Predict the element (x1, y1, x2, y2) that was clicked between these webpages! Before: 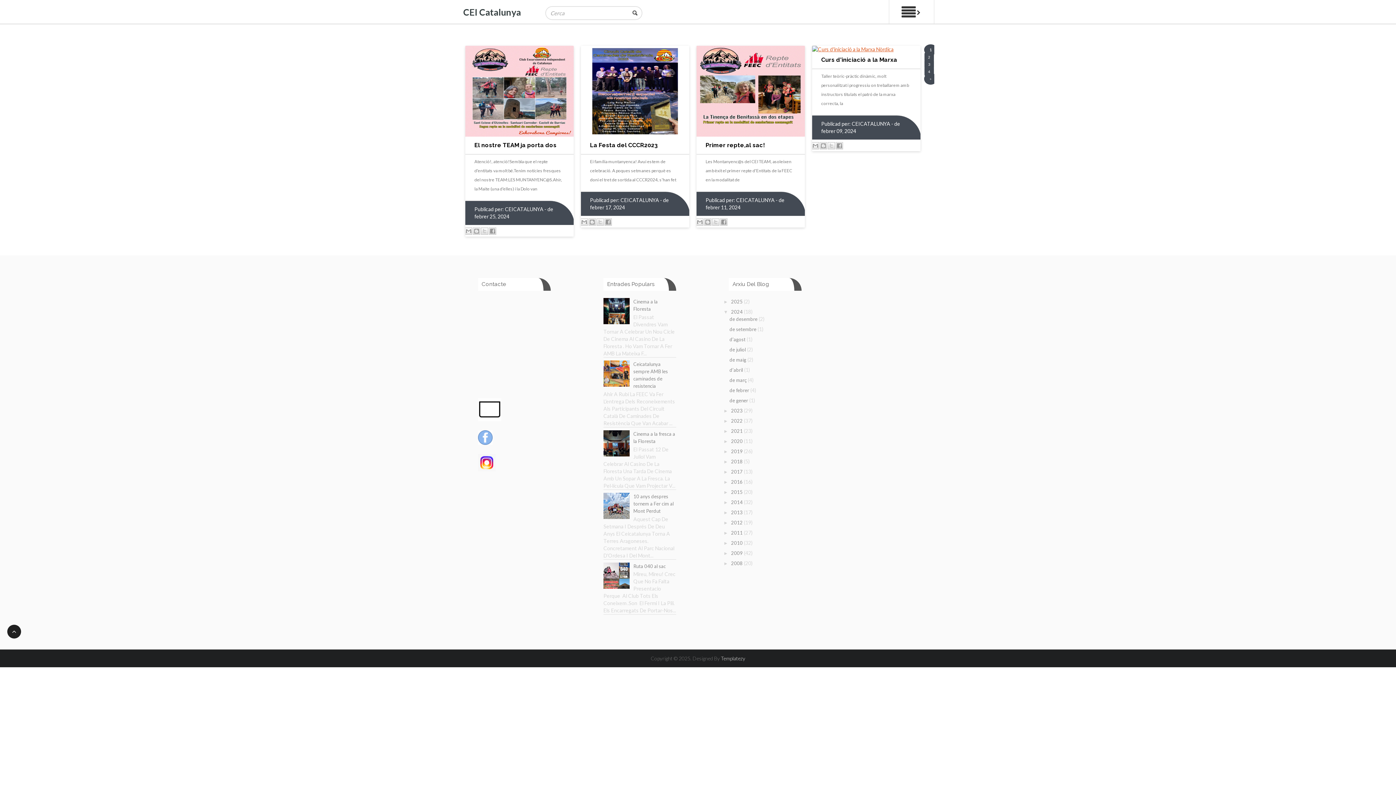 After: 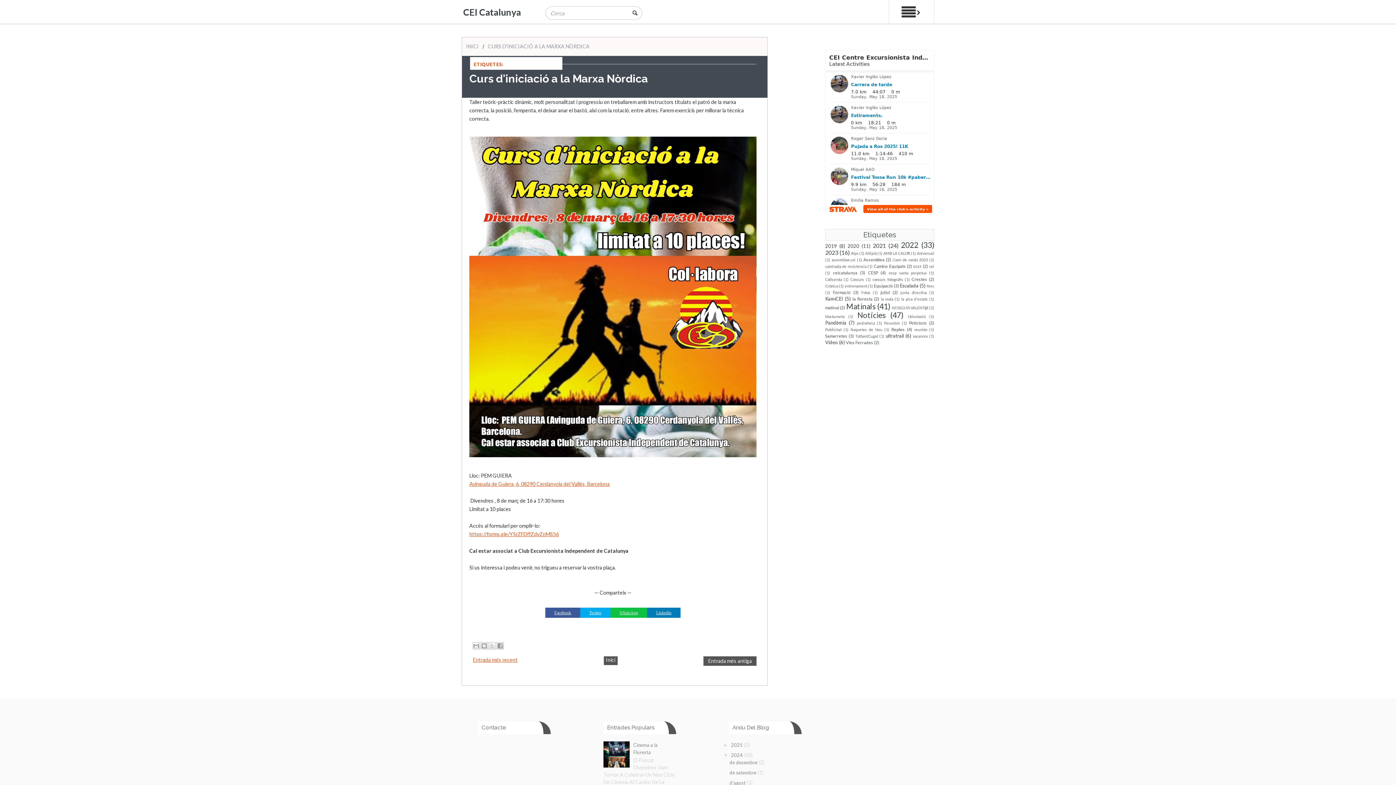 Action: bbox: (812, 45, 920, 53)